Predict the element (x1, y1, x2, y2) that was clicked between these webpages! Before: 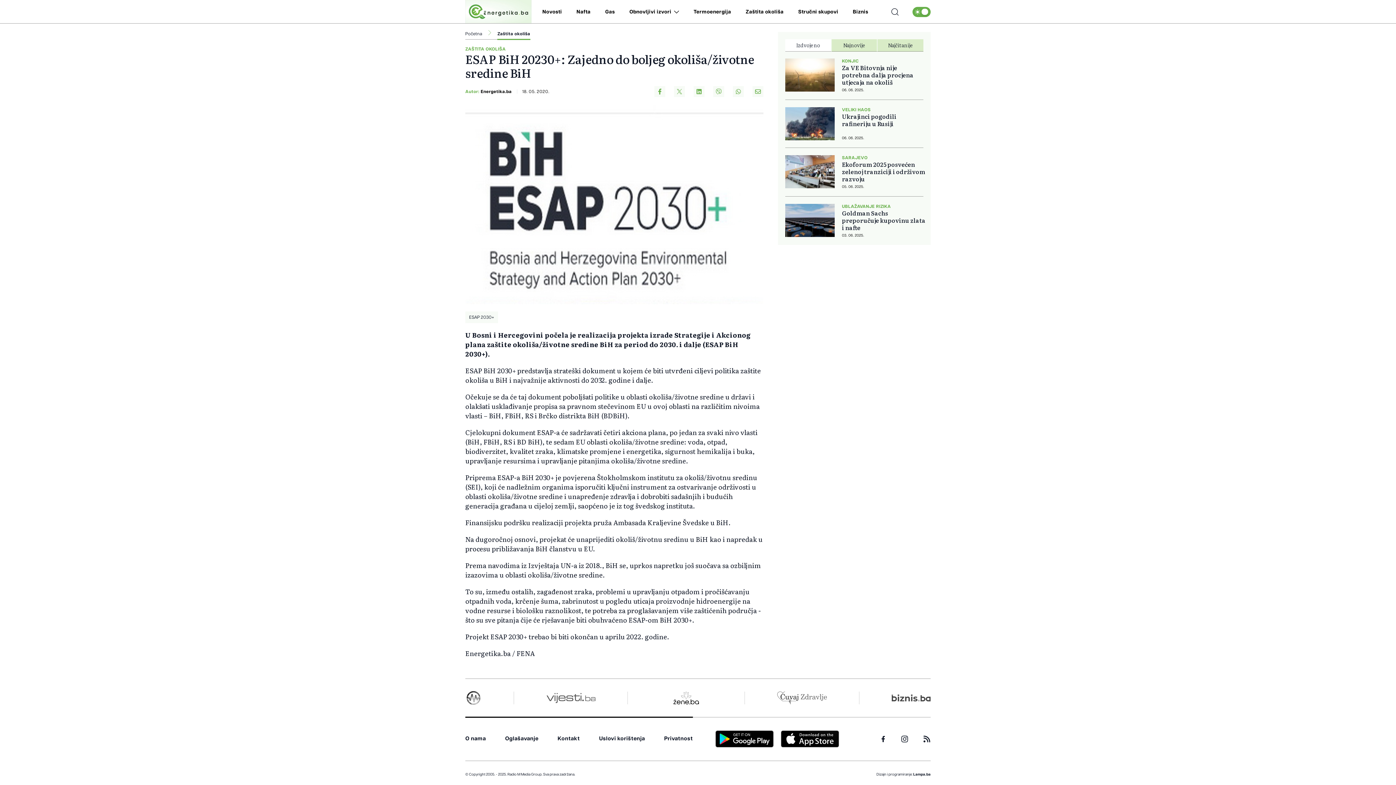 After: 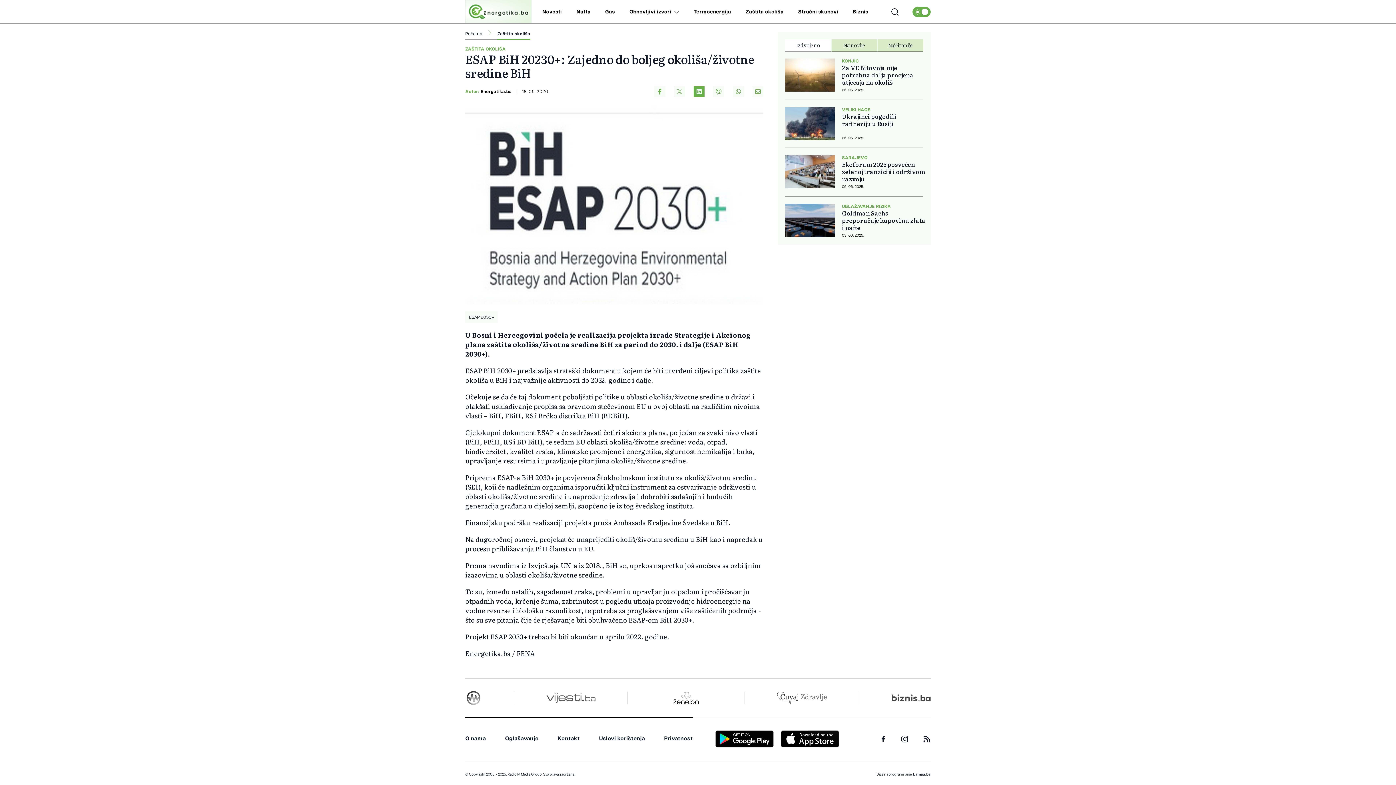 Action: bbox: (693, 86, 704, 97)